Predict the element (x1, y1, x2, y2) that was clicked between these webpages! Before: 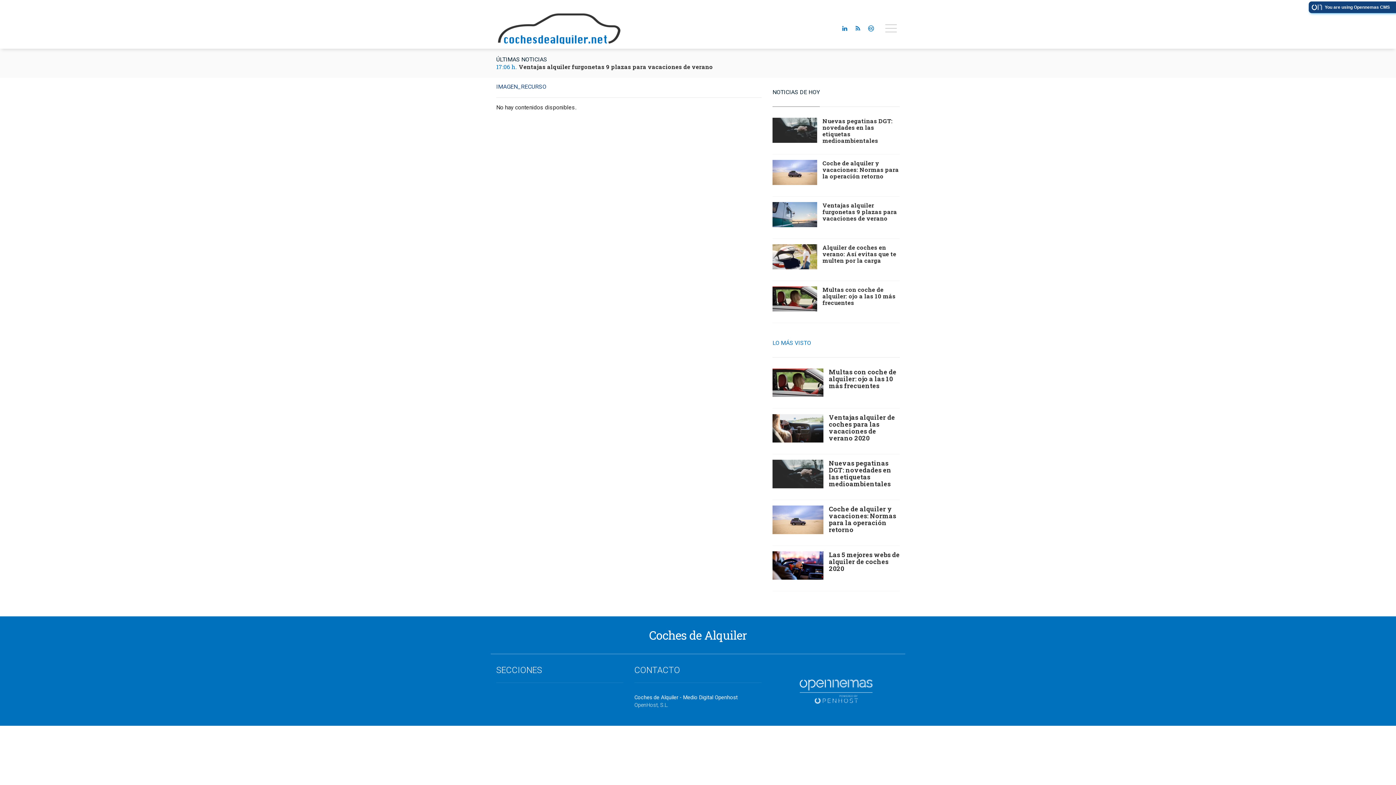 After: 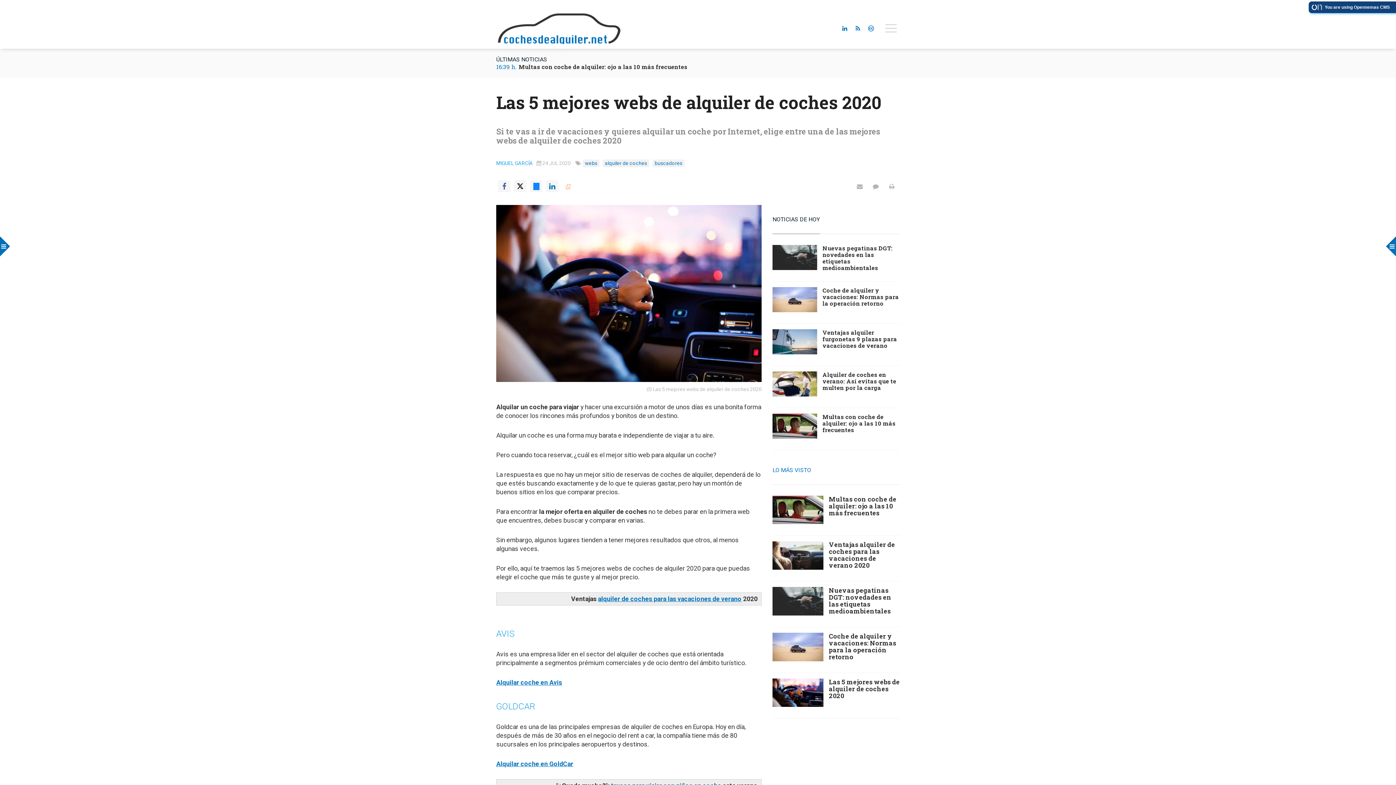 Action: bbox: (829, 550, 900, 572) label: Las 5 mejores webs de alquiler de coches 2020